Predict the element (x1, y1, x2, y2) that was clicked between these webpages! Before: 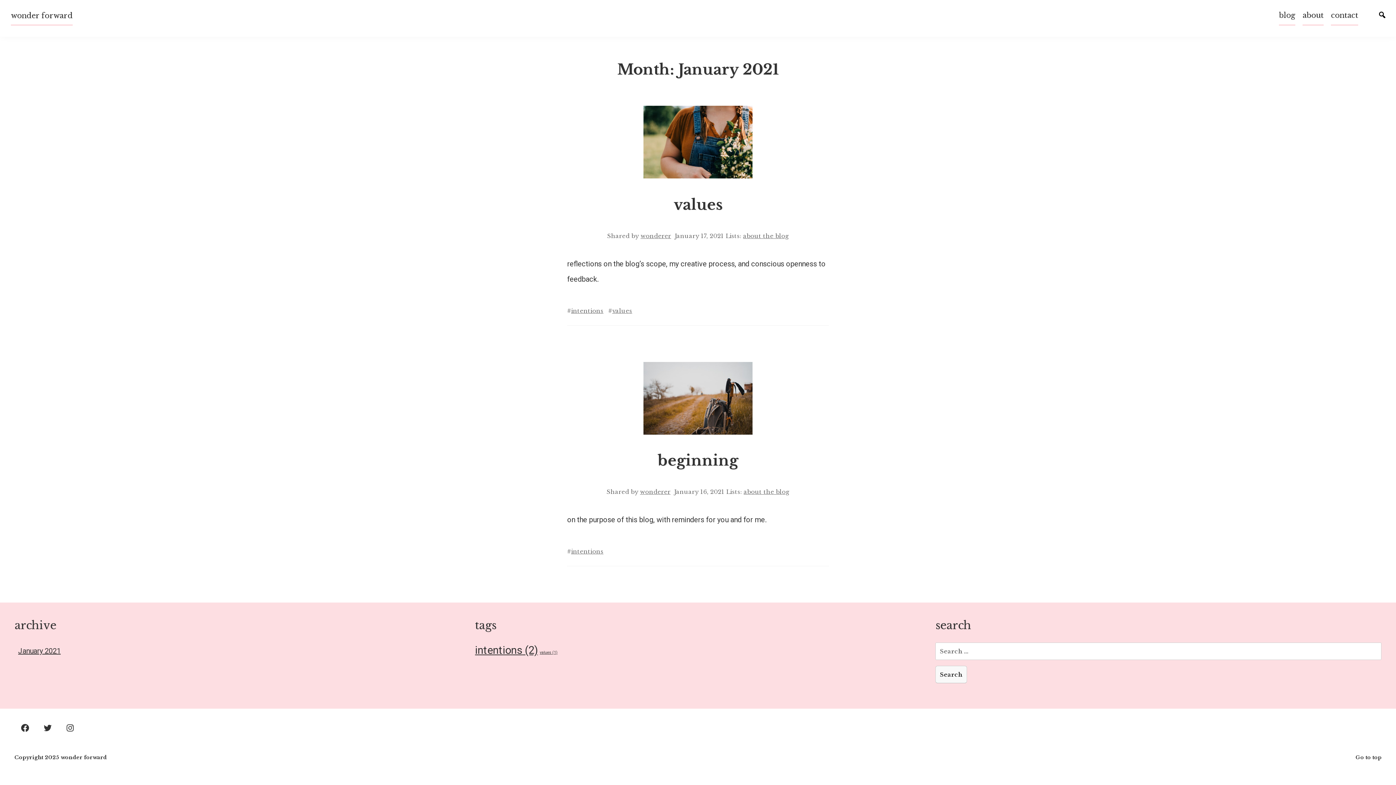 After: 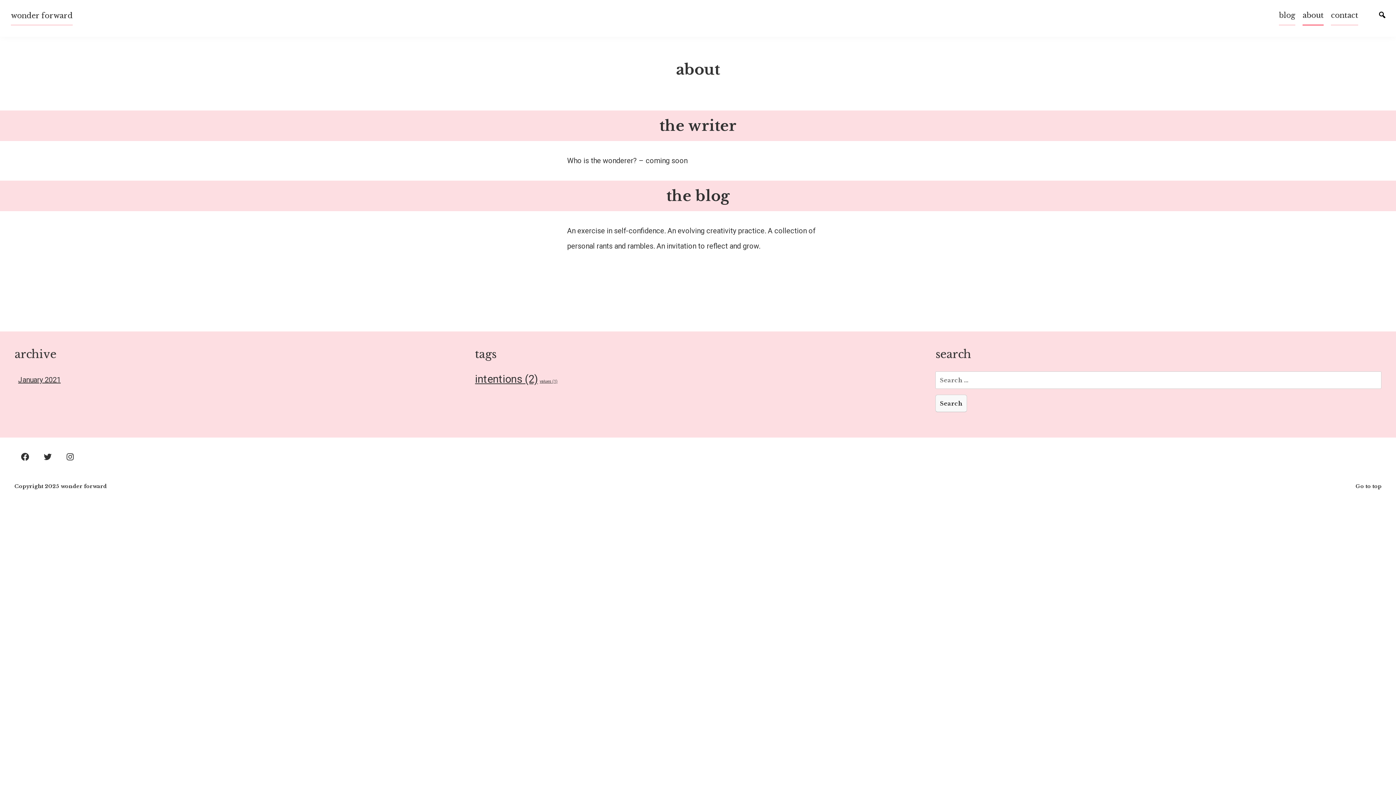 Action: bbox: (1302, 9, 1324, 25) label: about